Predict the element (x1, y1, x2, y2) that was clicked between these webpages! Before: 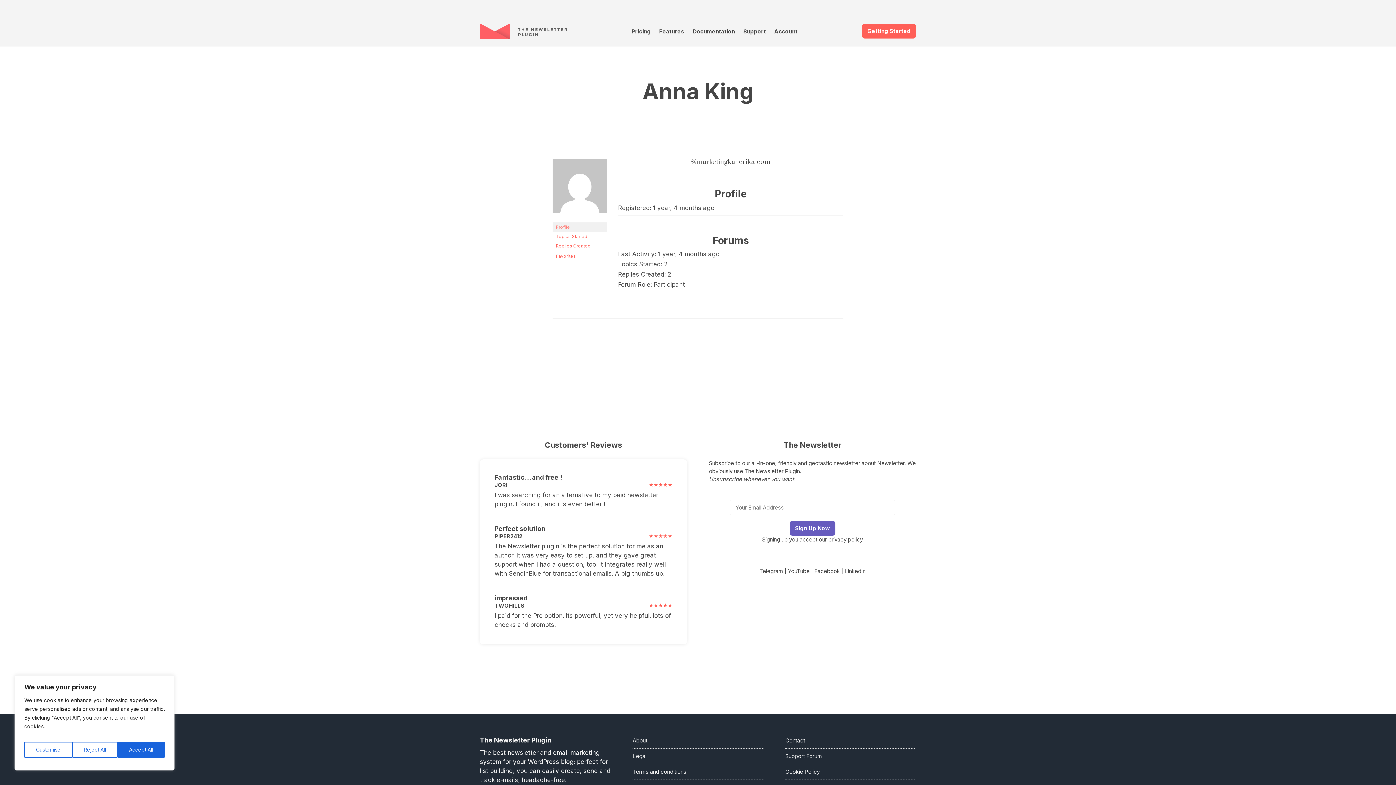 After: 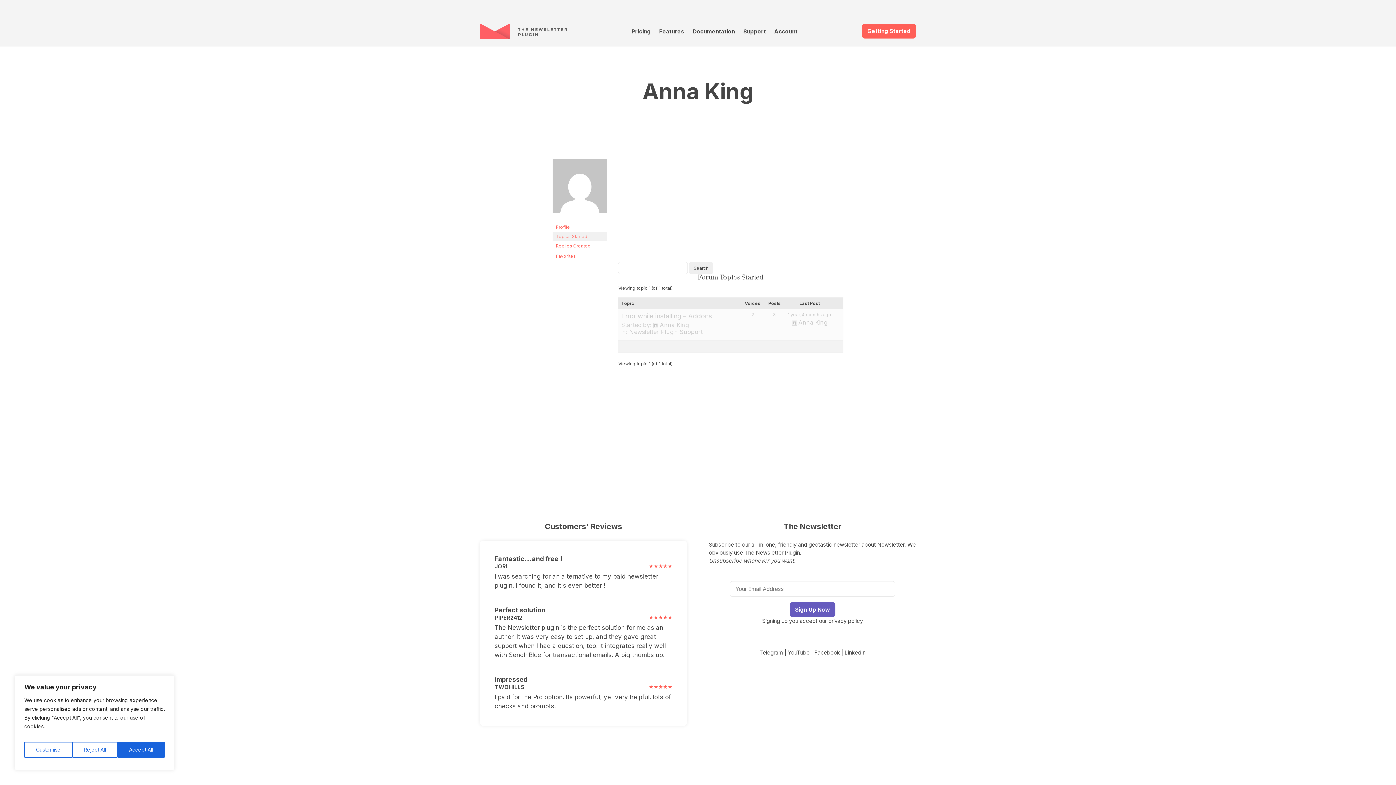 Action: label: Topics Started bbox: (552, 232, 607, 241)